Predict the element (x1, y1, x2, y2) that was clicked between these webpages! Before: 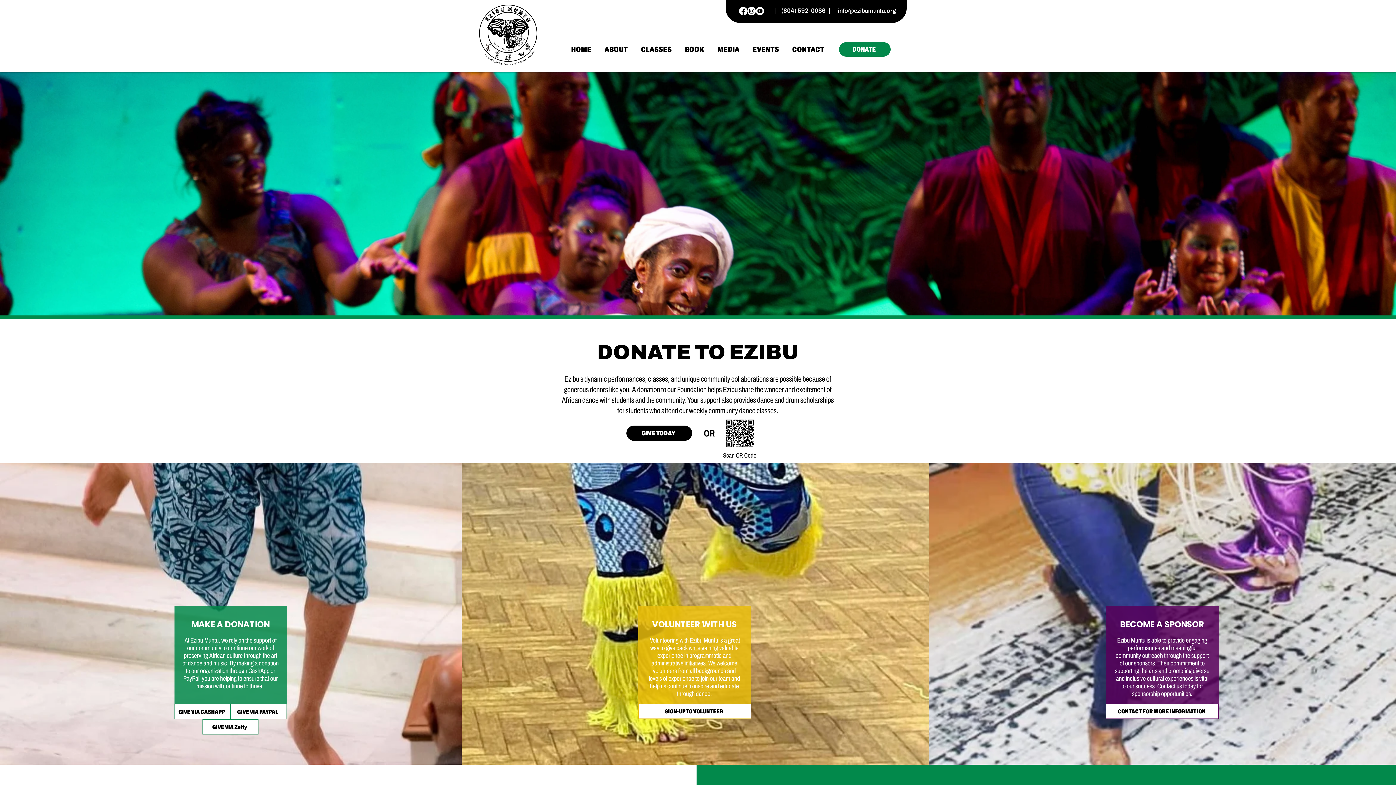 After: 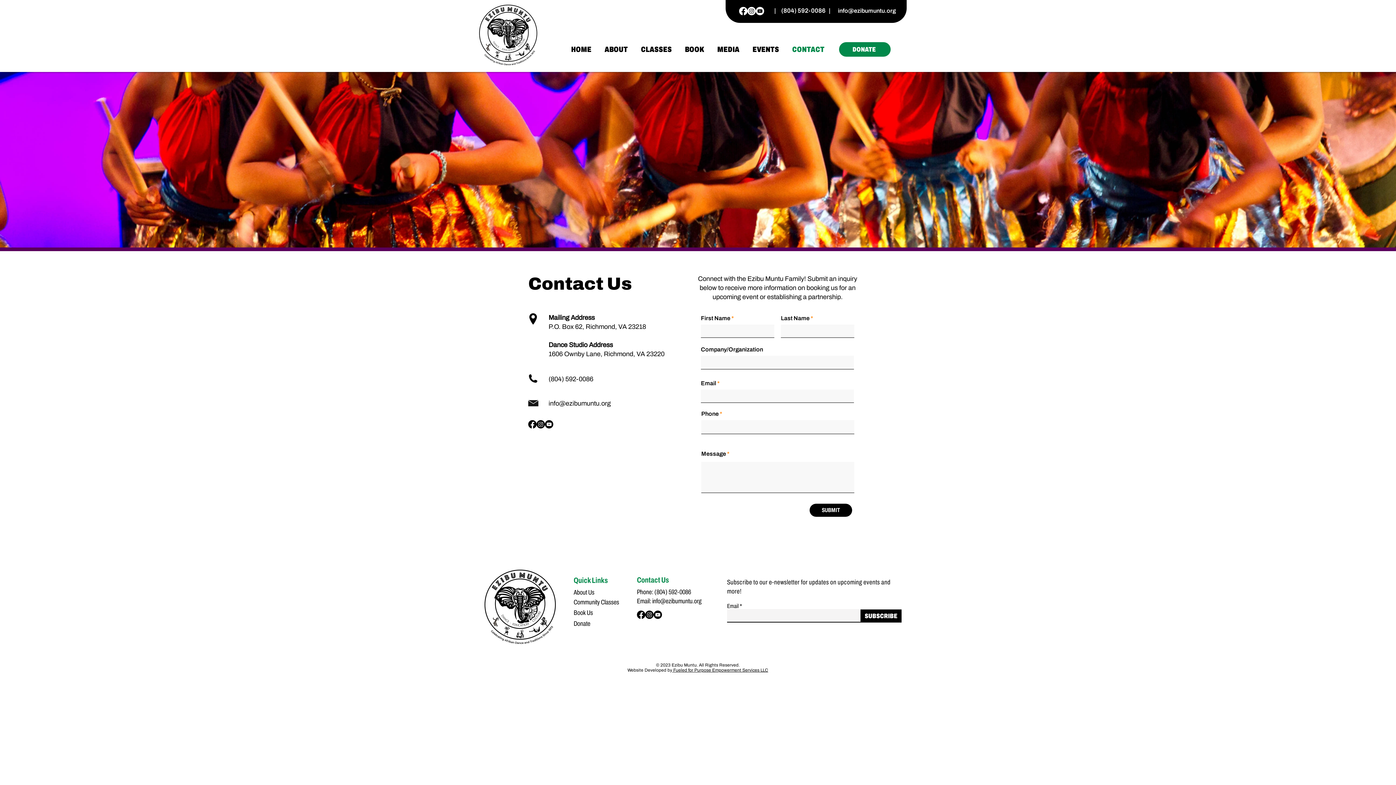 Action: bbox: (785, 40, 831, 58) label: CONTACT